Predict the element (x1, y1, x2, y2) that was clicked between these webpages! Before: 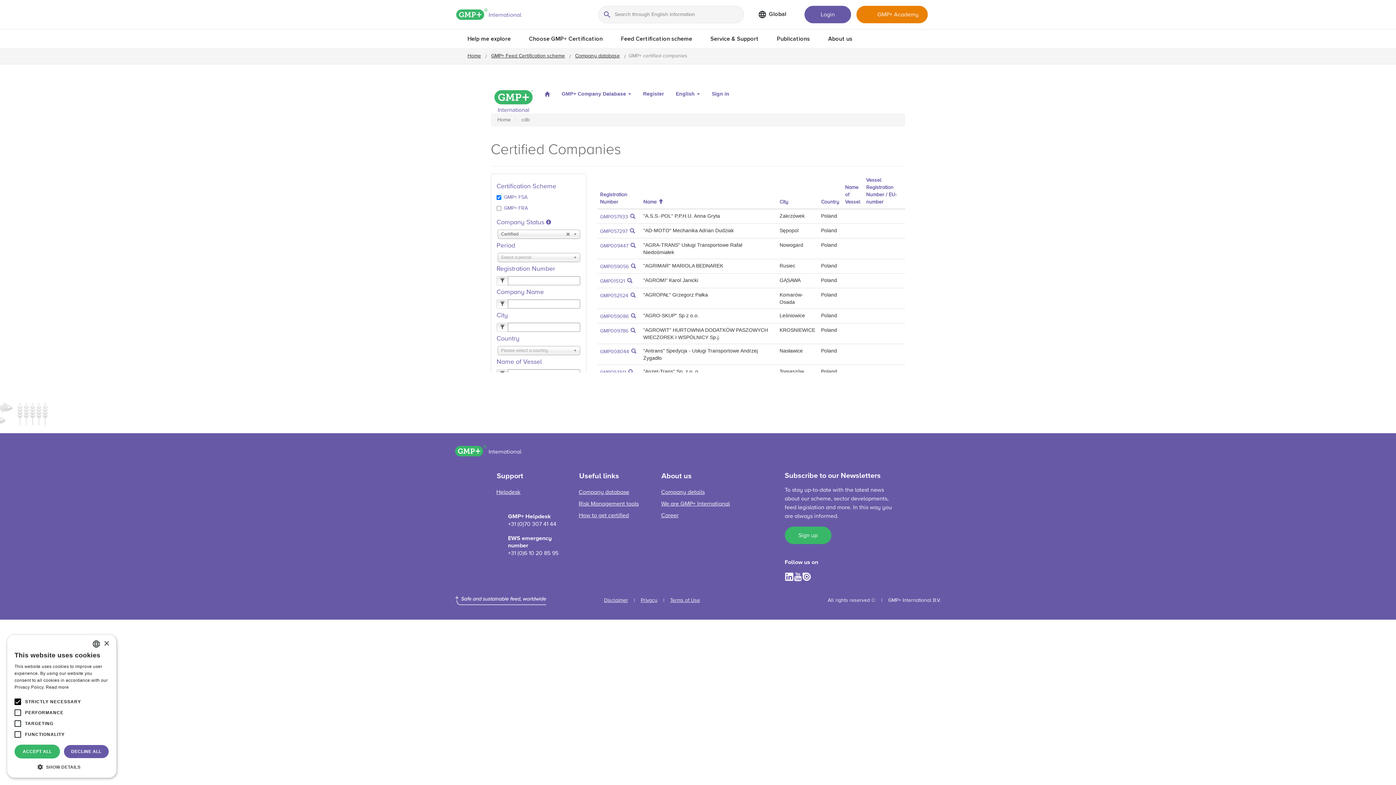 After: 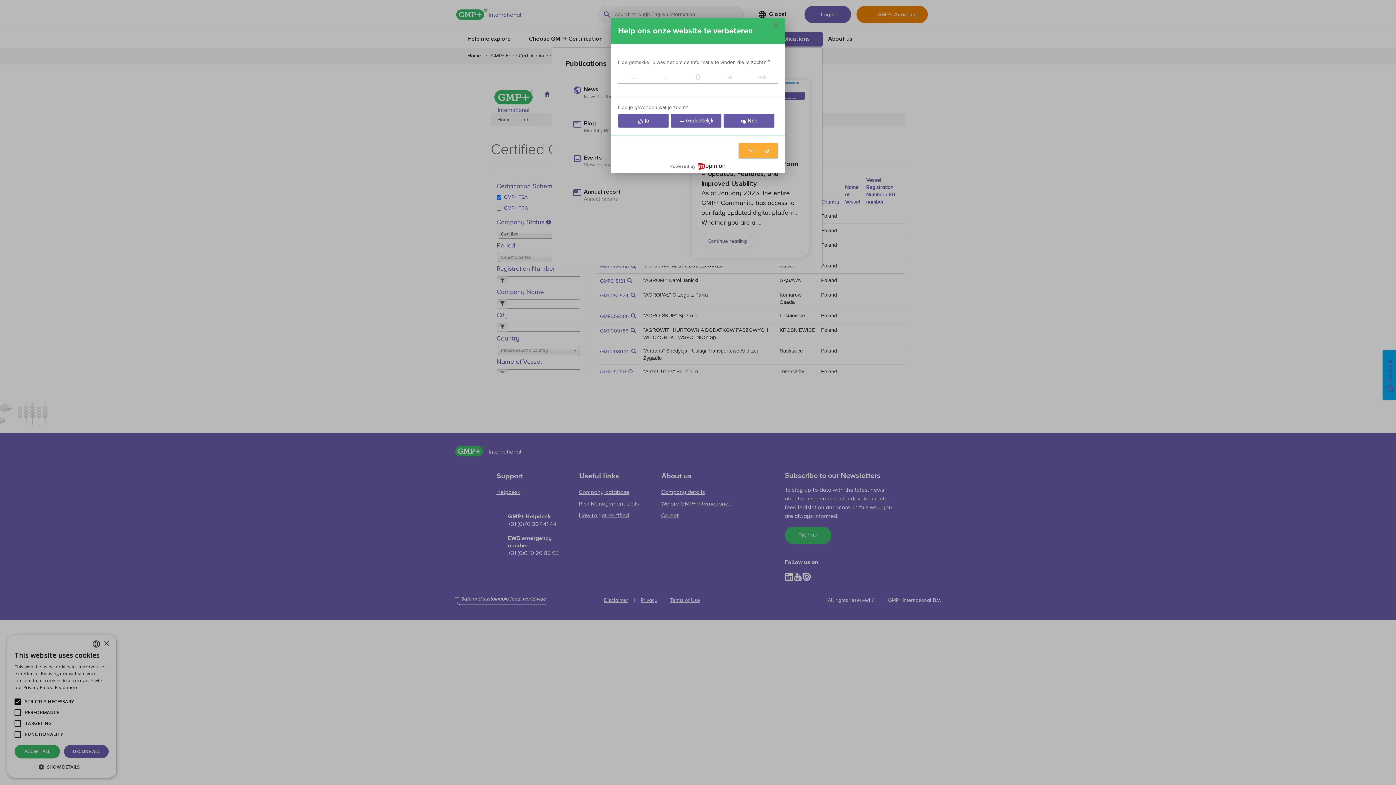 Action: label: Publications bbox: (774, 32, 822, 46)